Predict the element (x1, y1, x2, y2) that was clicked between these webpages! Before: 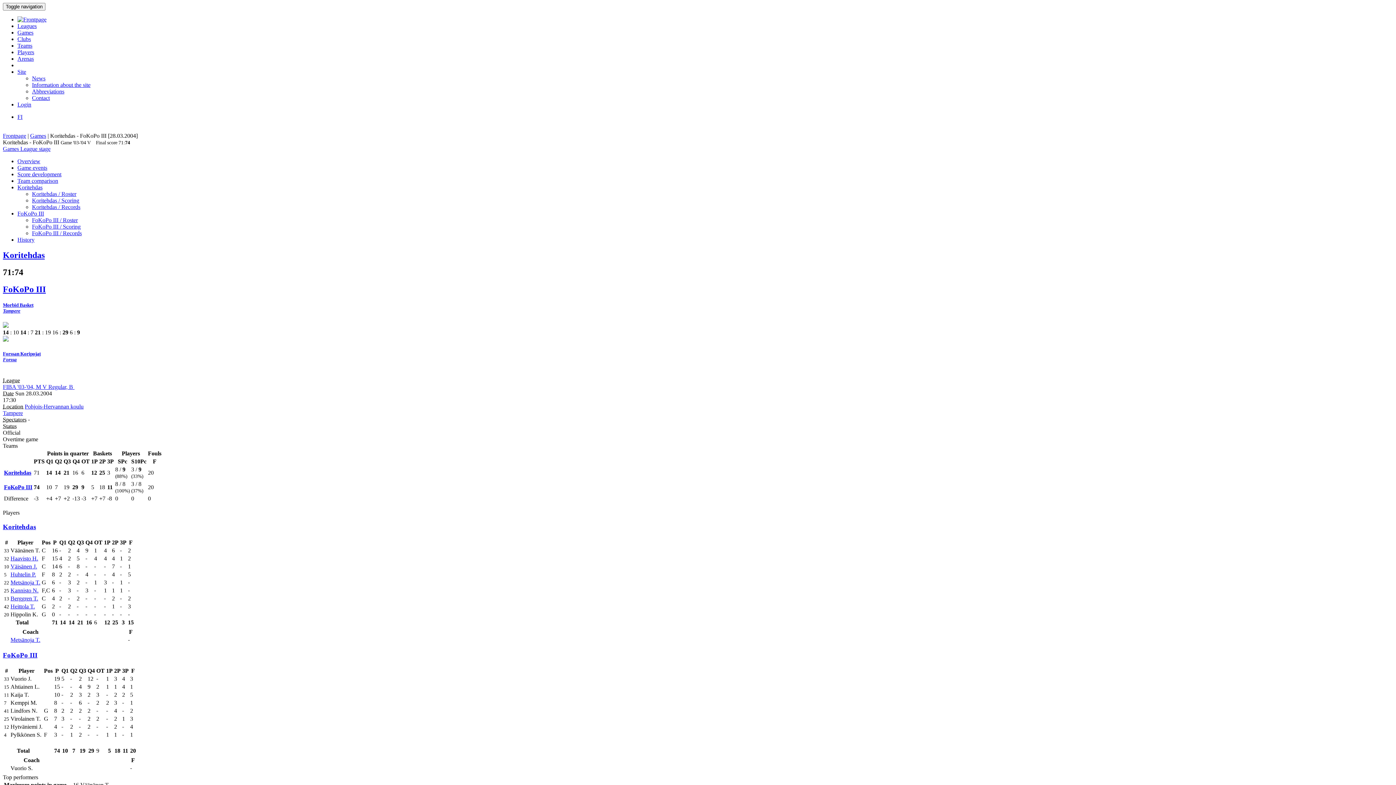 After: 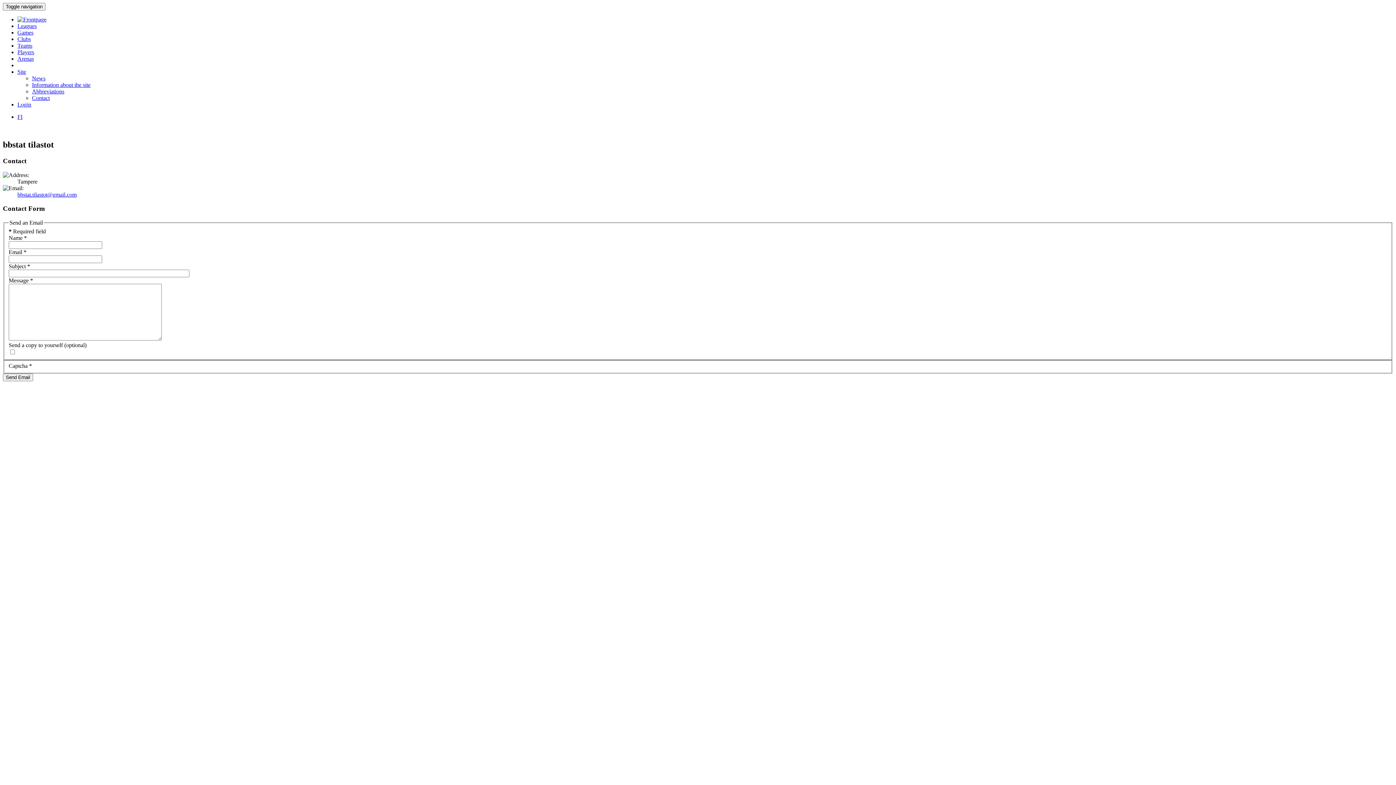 Action: bbox: (32, 94, 49, 101) label: Contact